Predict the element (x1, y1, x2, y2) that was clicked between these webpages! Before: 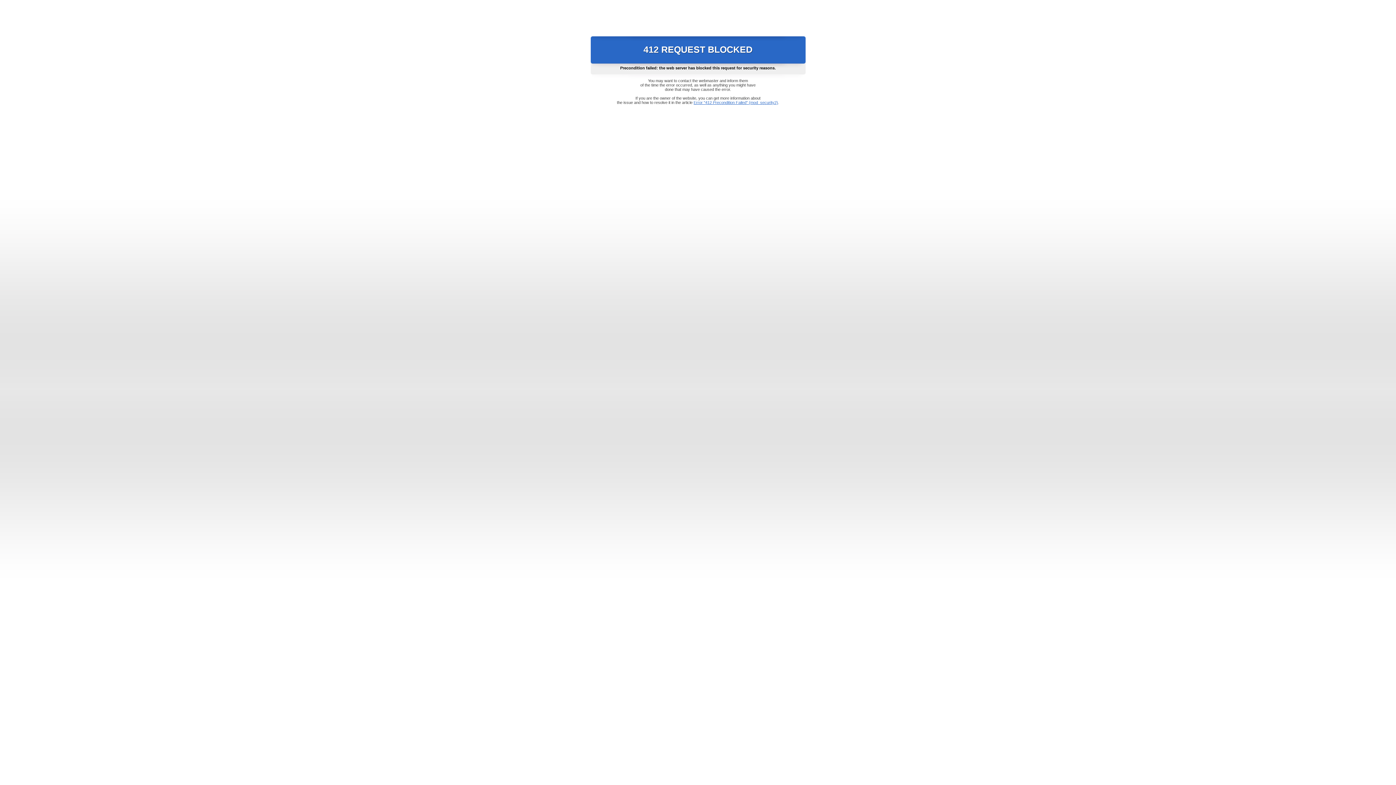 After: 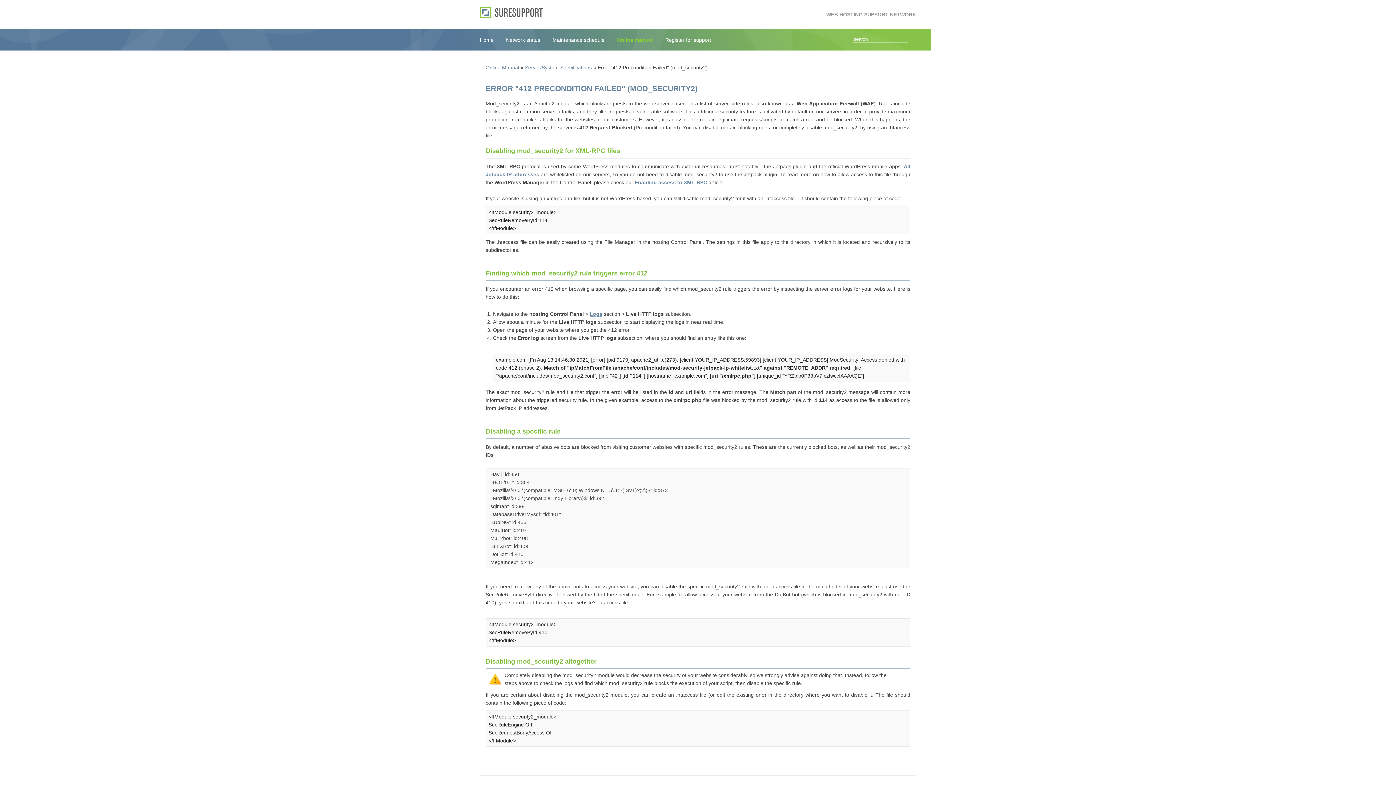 Action: label: Error "412 Precondition Failed" (mod_security2) bbox: (693, 100, 778, 104)